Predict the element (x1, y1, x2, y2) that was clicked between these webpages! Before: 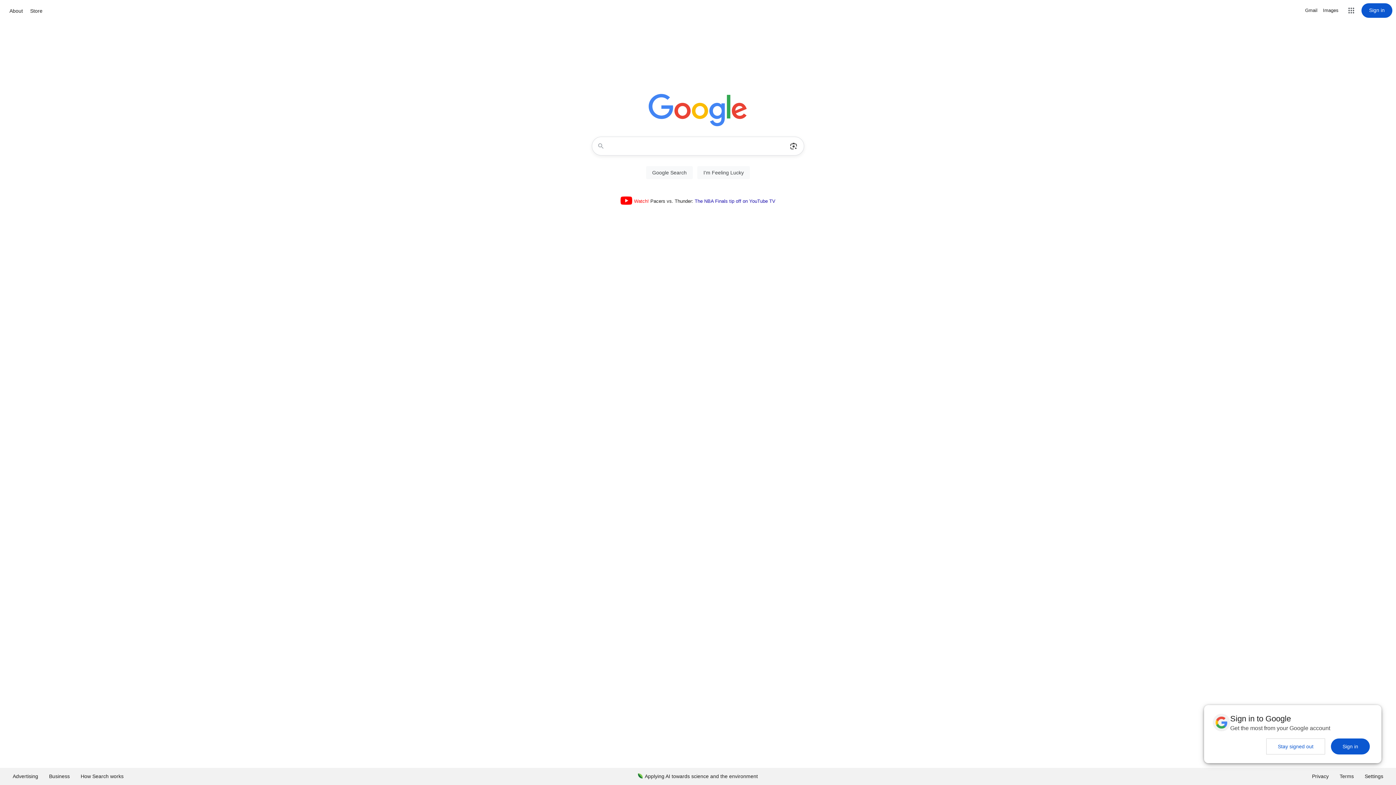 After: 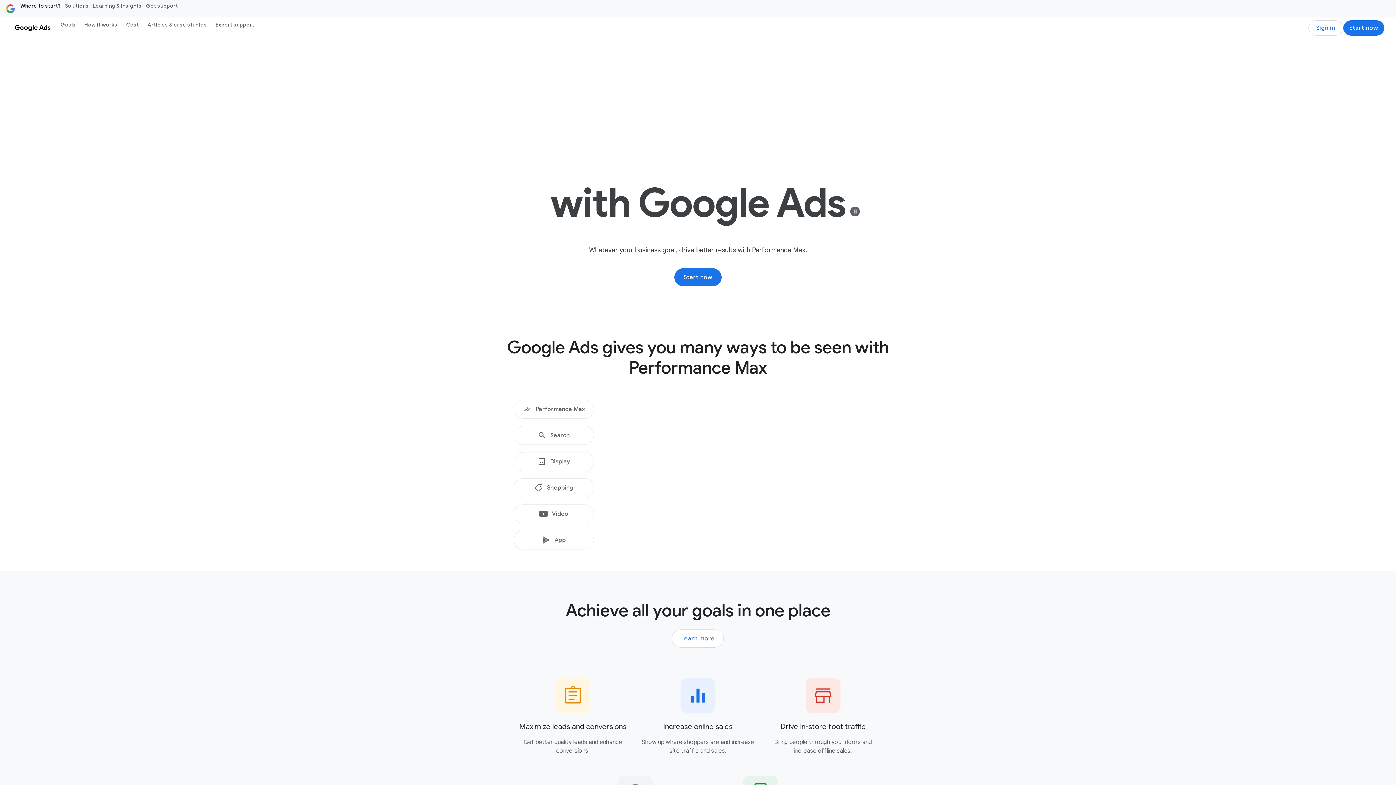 Action: label: Advertising bbox: (7, 768, 43, 785)